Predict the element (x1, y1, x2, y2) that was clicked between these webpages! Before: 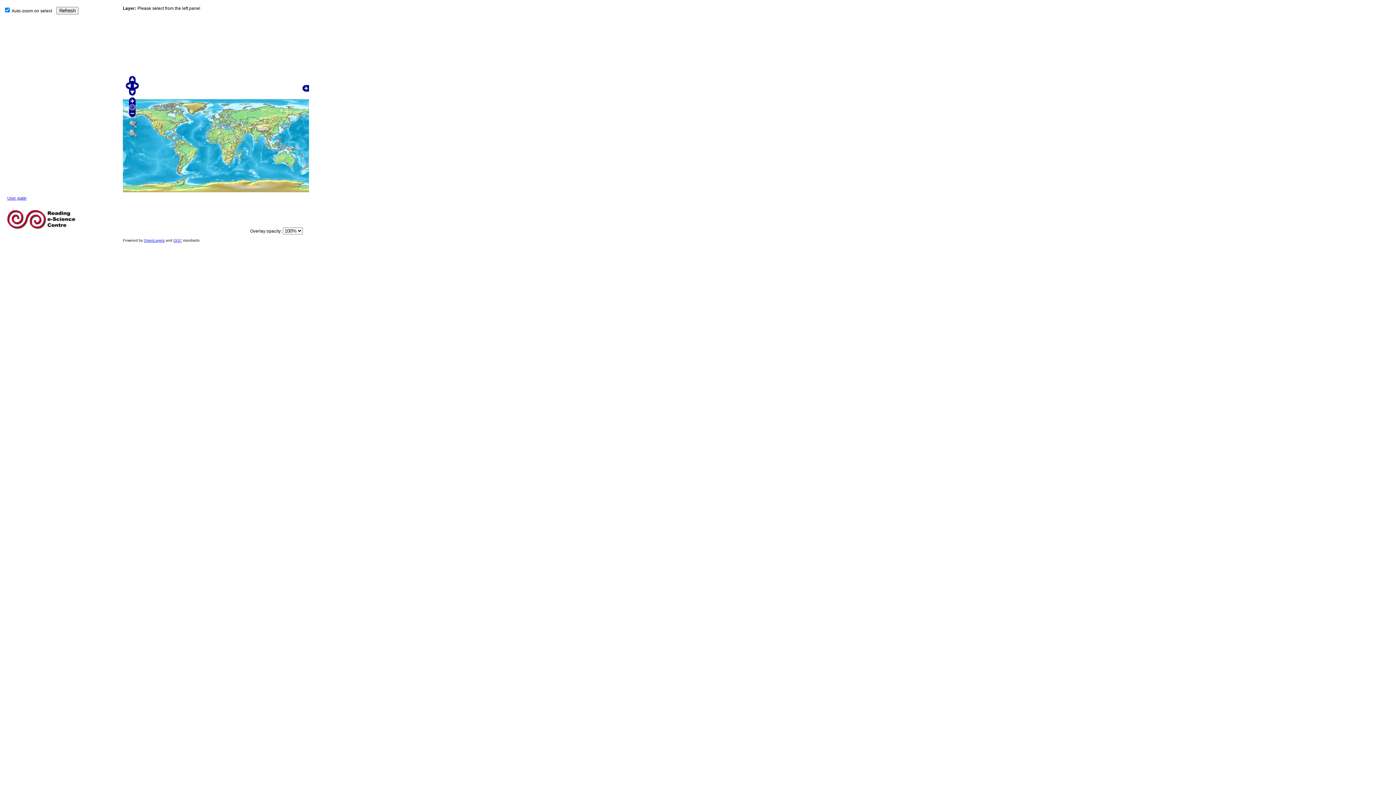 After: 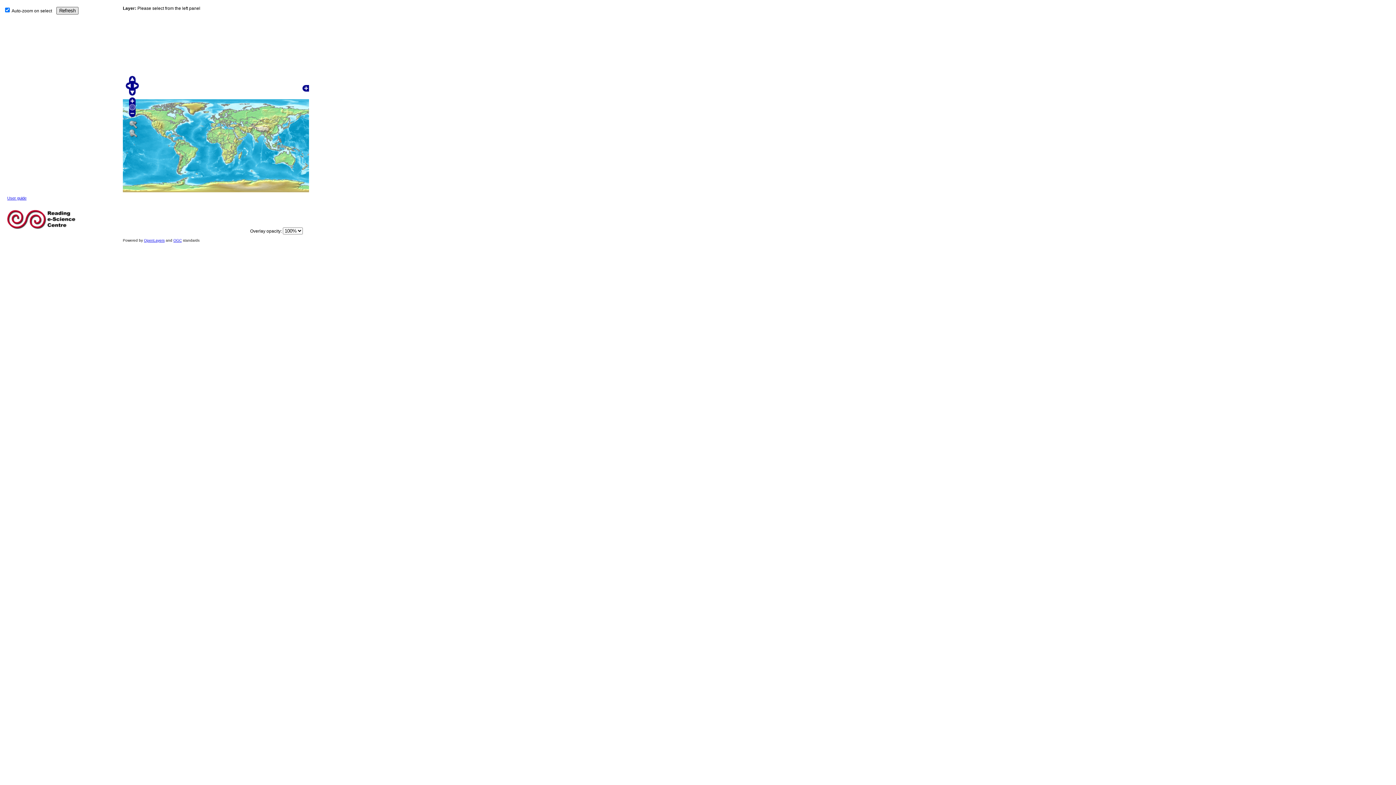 Action: label: Refresh bbox: (56, 6, 78, 14)